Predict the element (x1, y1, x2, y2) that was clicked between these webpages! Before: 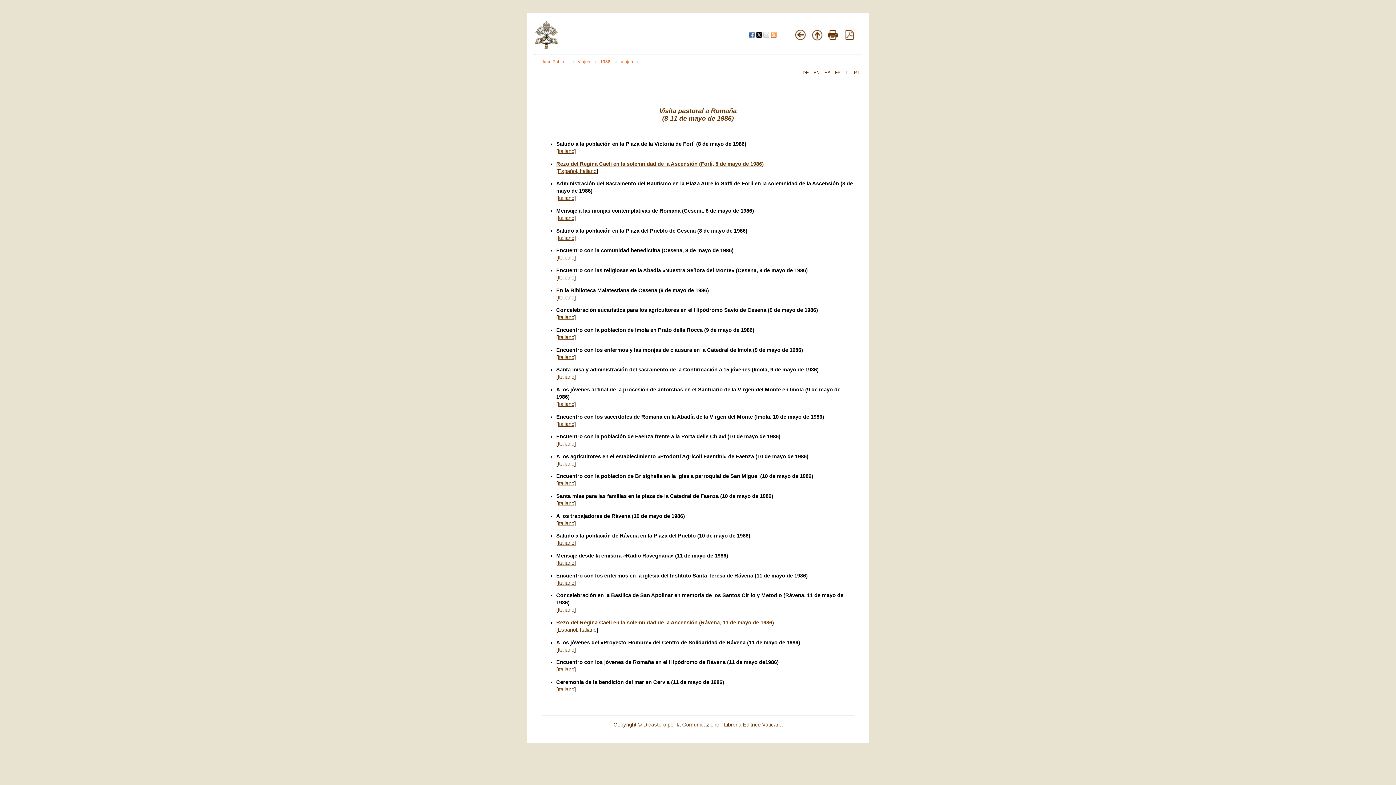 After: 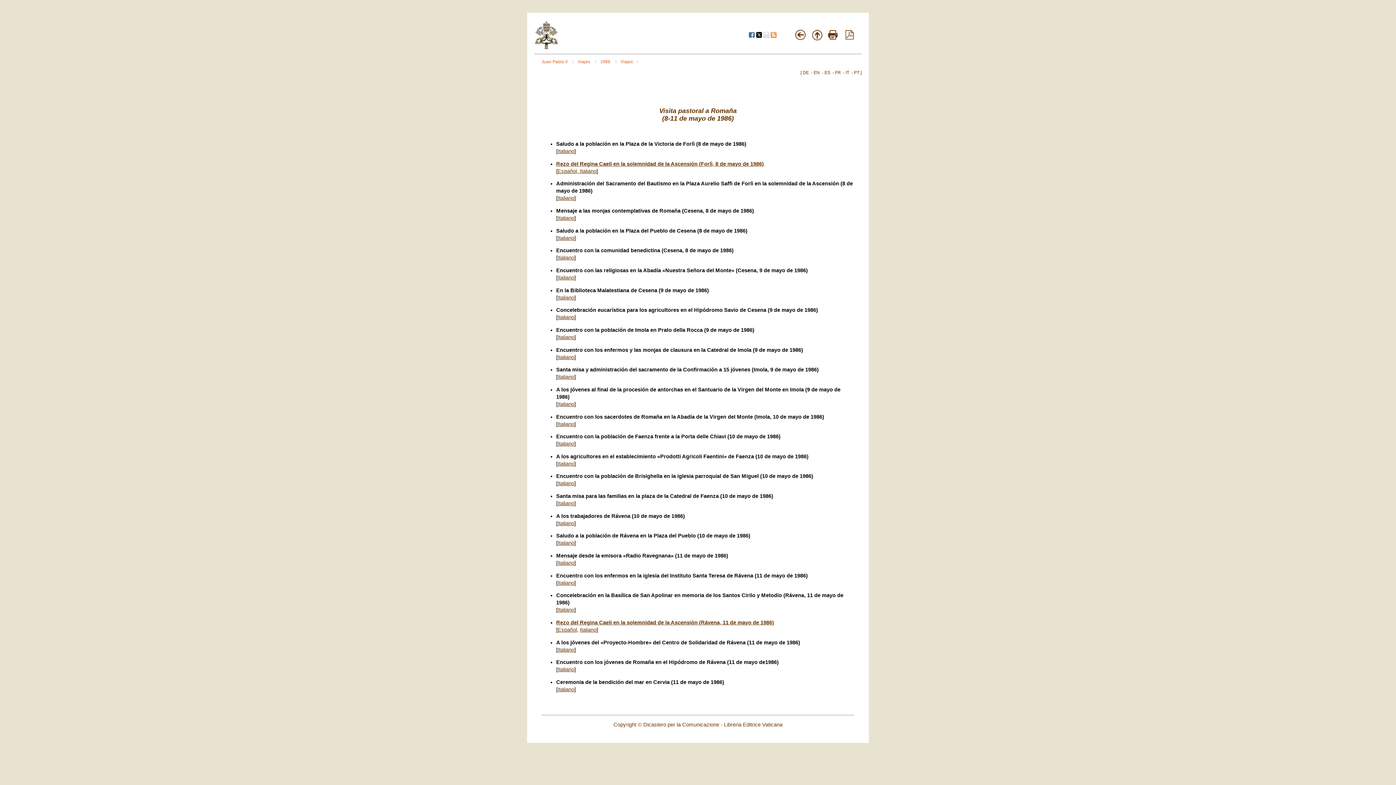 Action: bbox: (770, 33, 776, 38)